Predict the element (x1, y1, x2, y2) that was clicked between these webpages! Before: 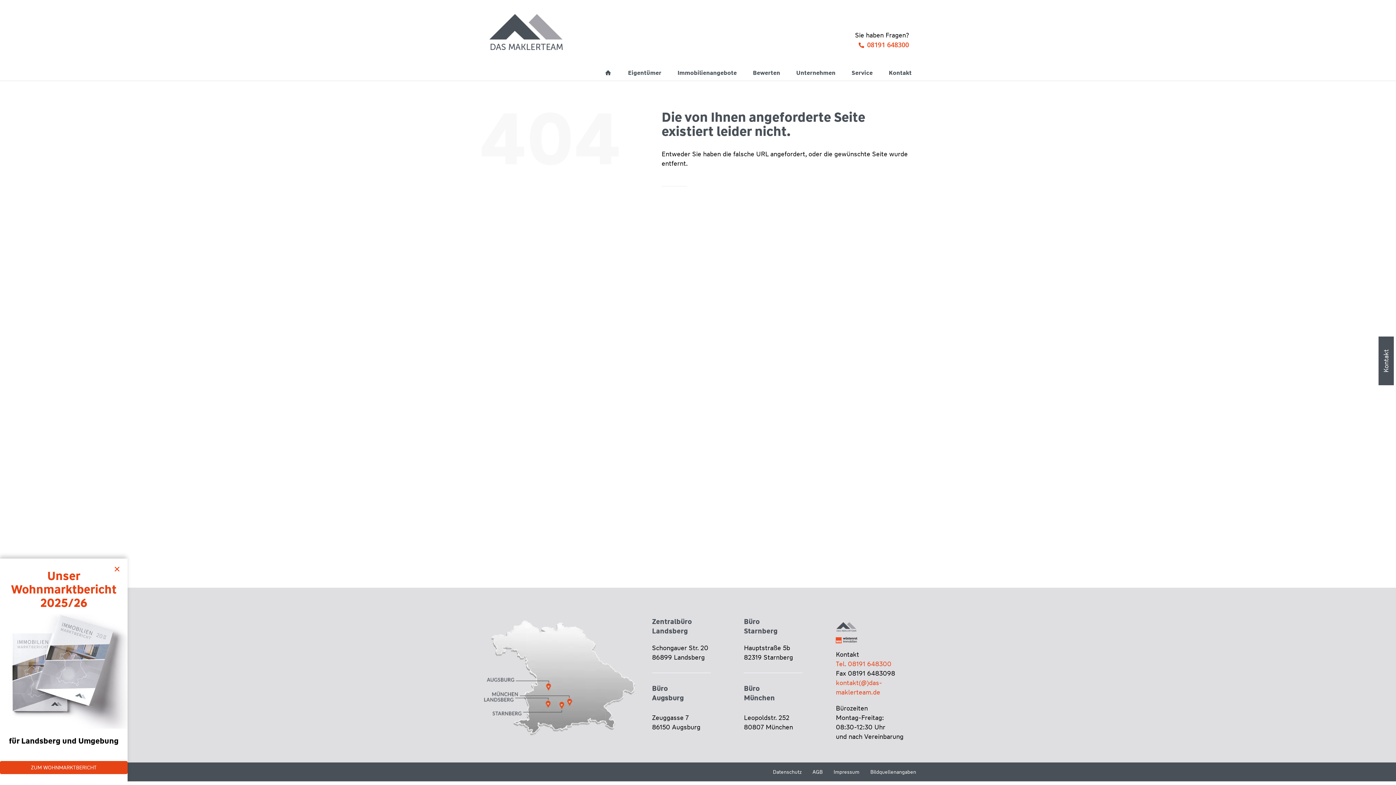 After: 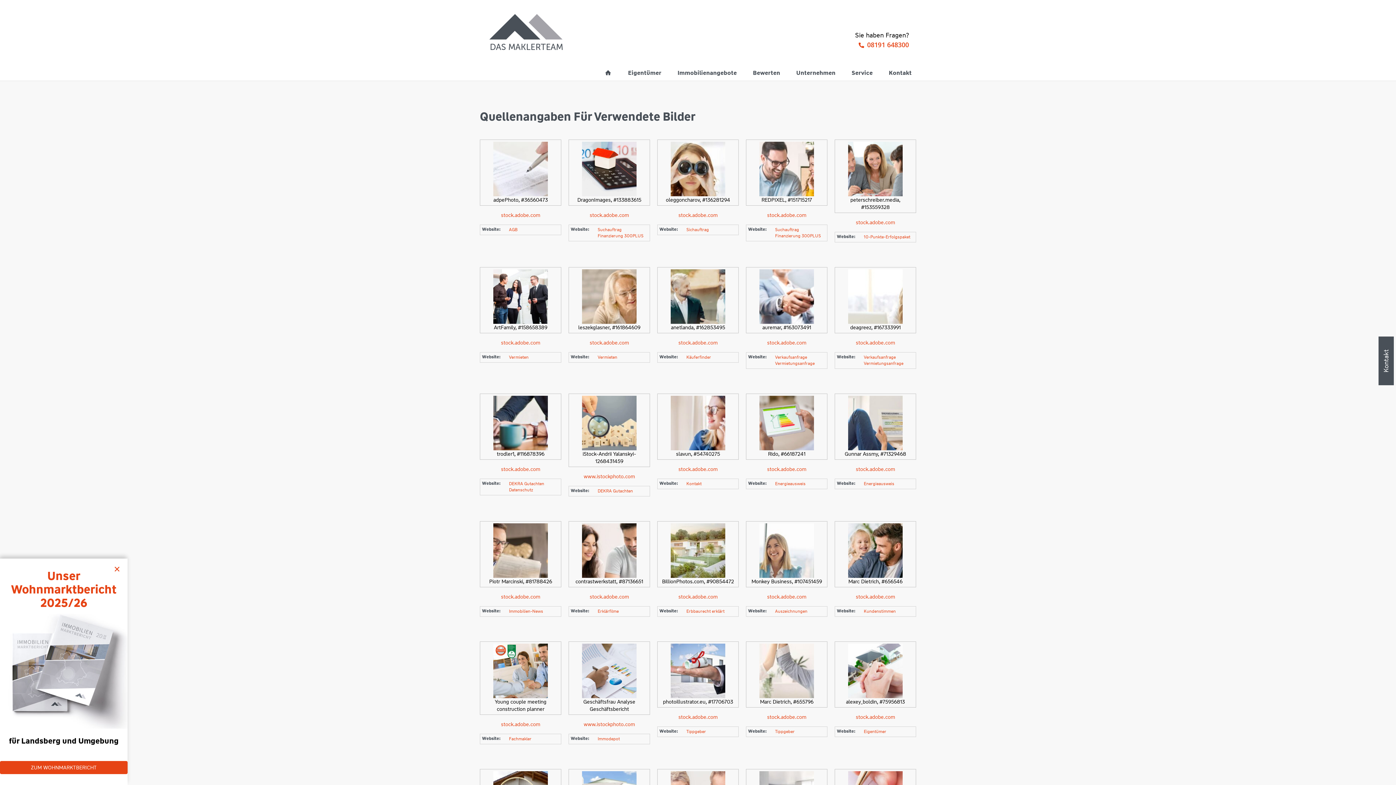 Action: bbox: (870, 769, 916, 775) label: Bildquellenangaben